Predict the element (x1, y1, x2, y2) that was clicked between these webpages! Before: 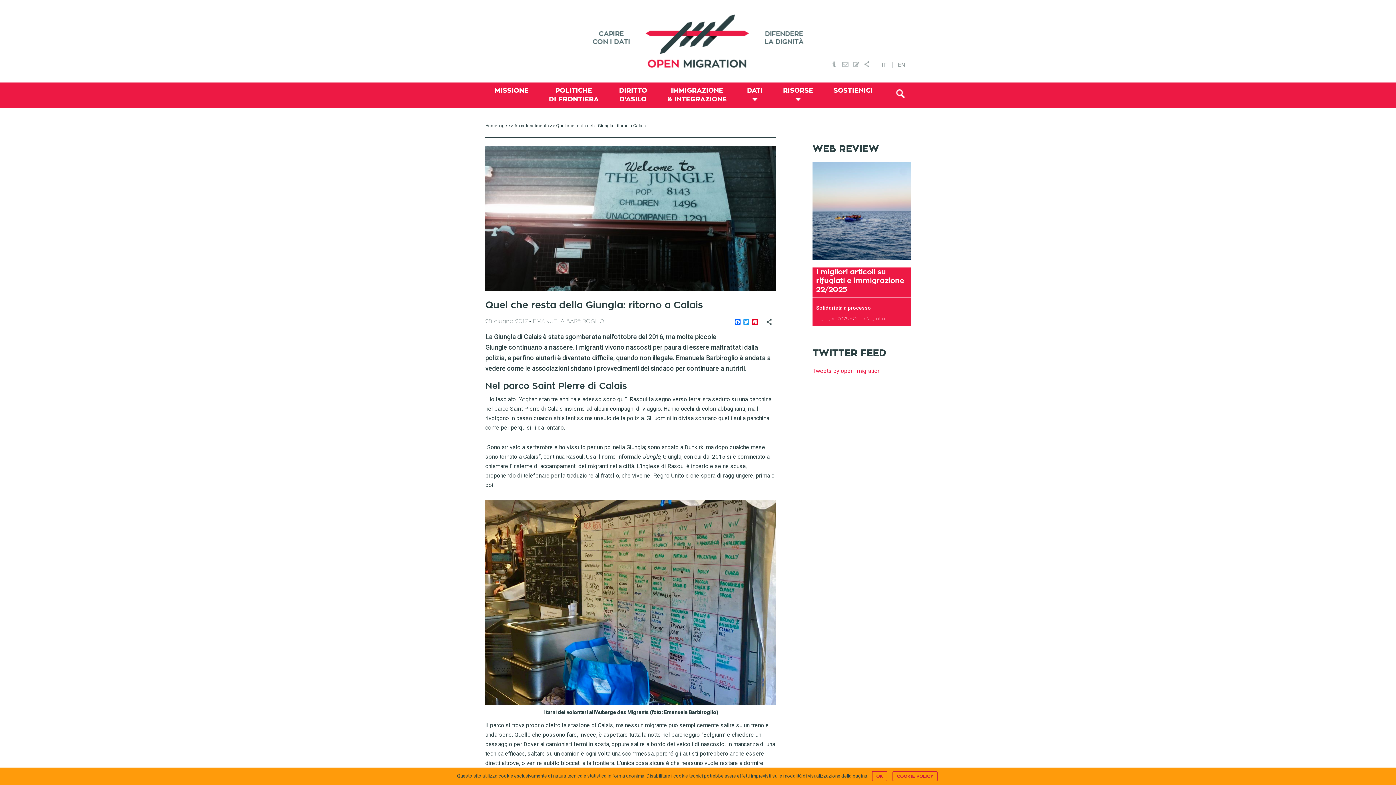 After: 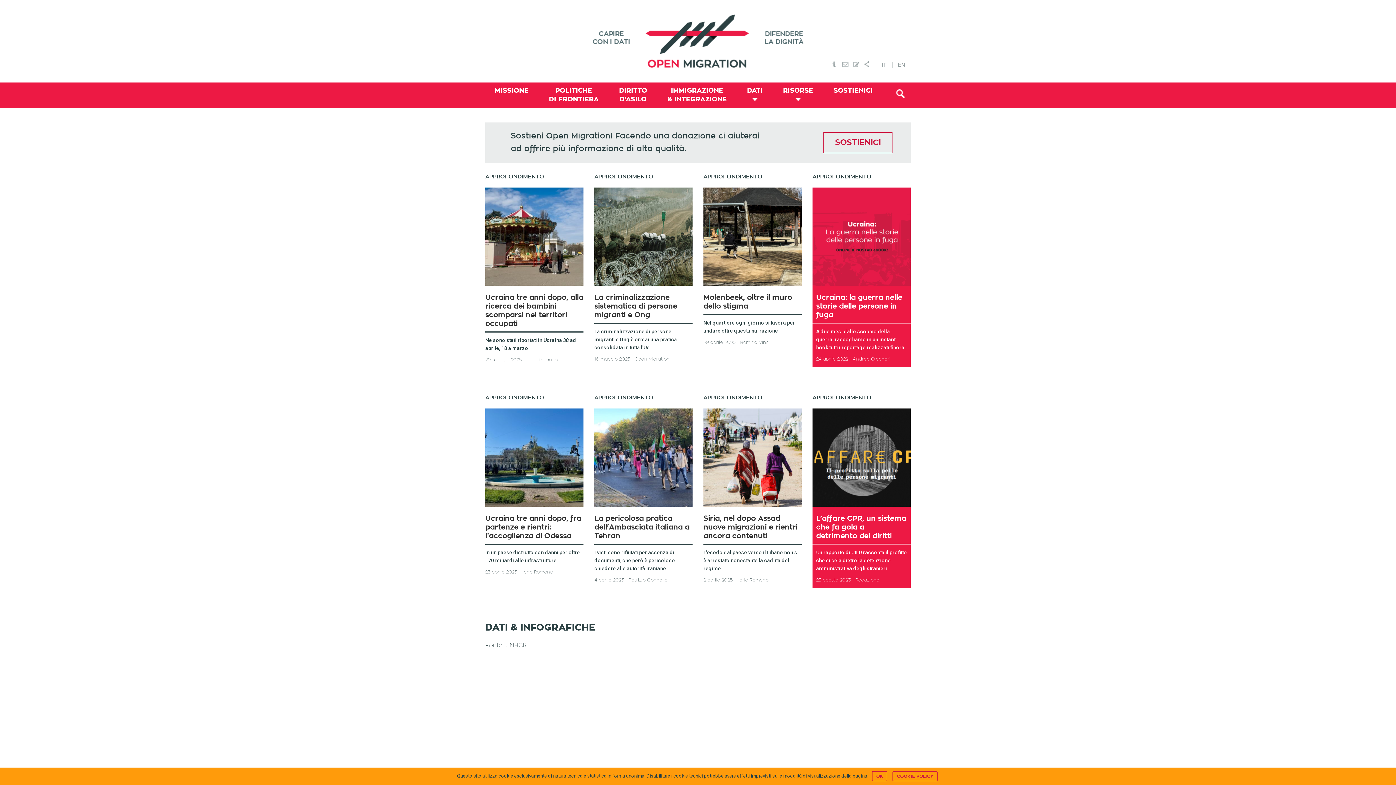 Action: label: Homepage bbox: (485, 123, 507, 128)